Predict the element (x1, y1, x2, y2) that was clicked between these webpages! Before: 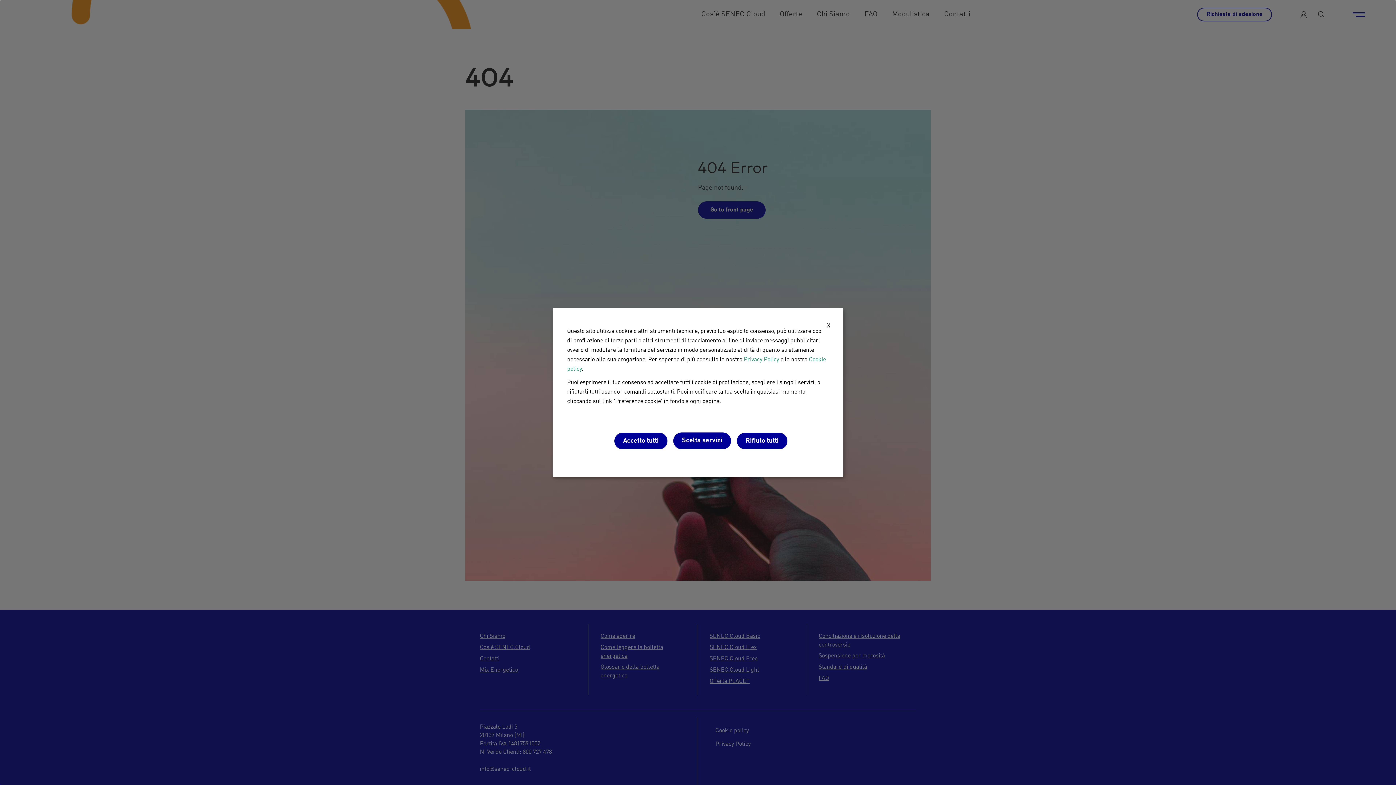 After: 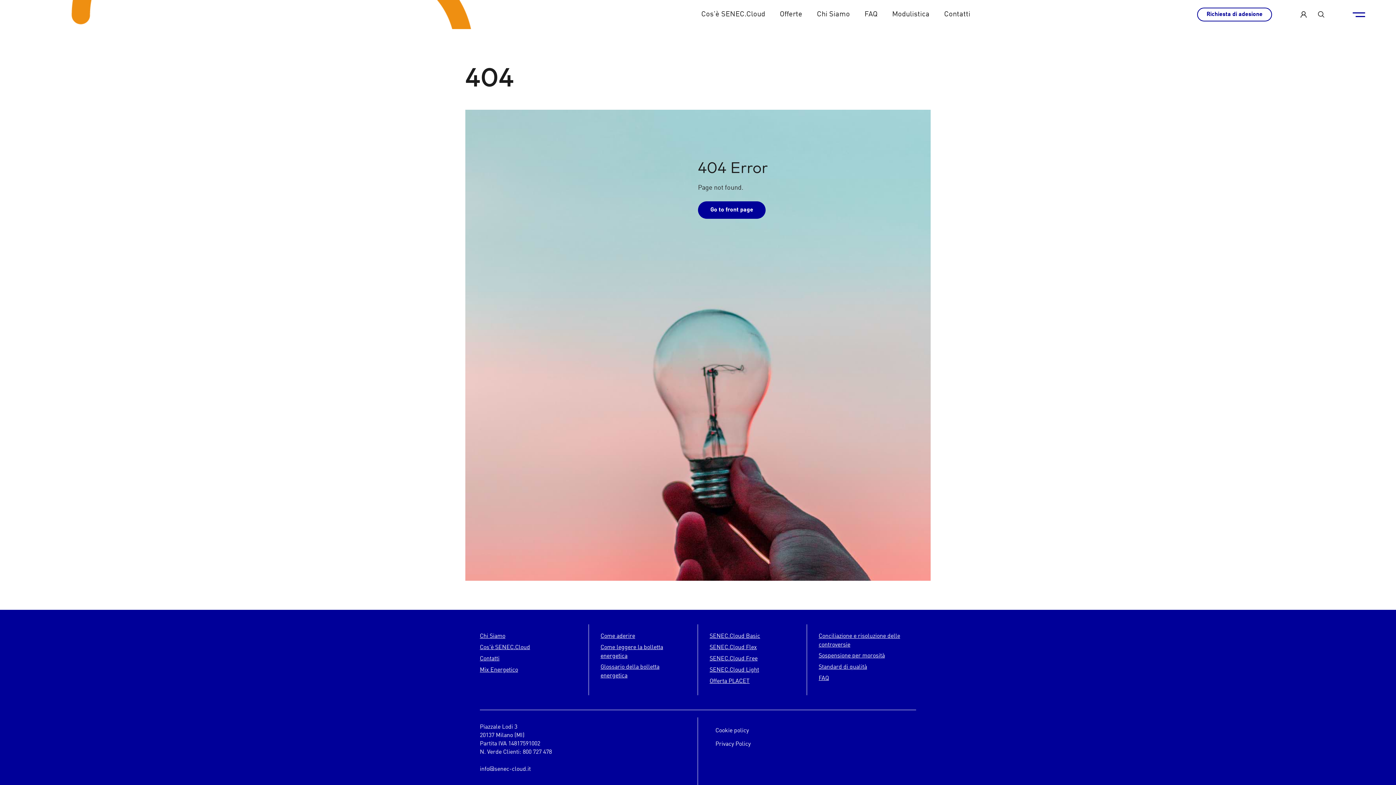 Action: label: Accetto tutti bbox: (614, 433, 667, 449)